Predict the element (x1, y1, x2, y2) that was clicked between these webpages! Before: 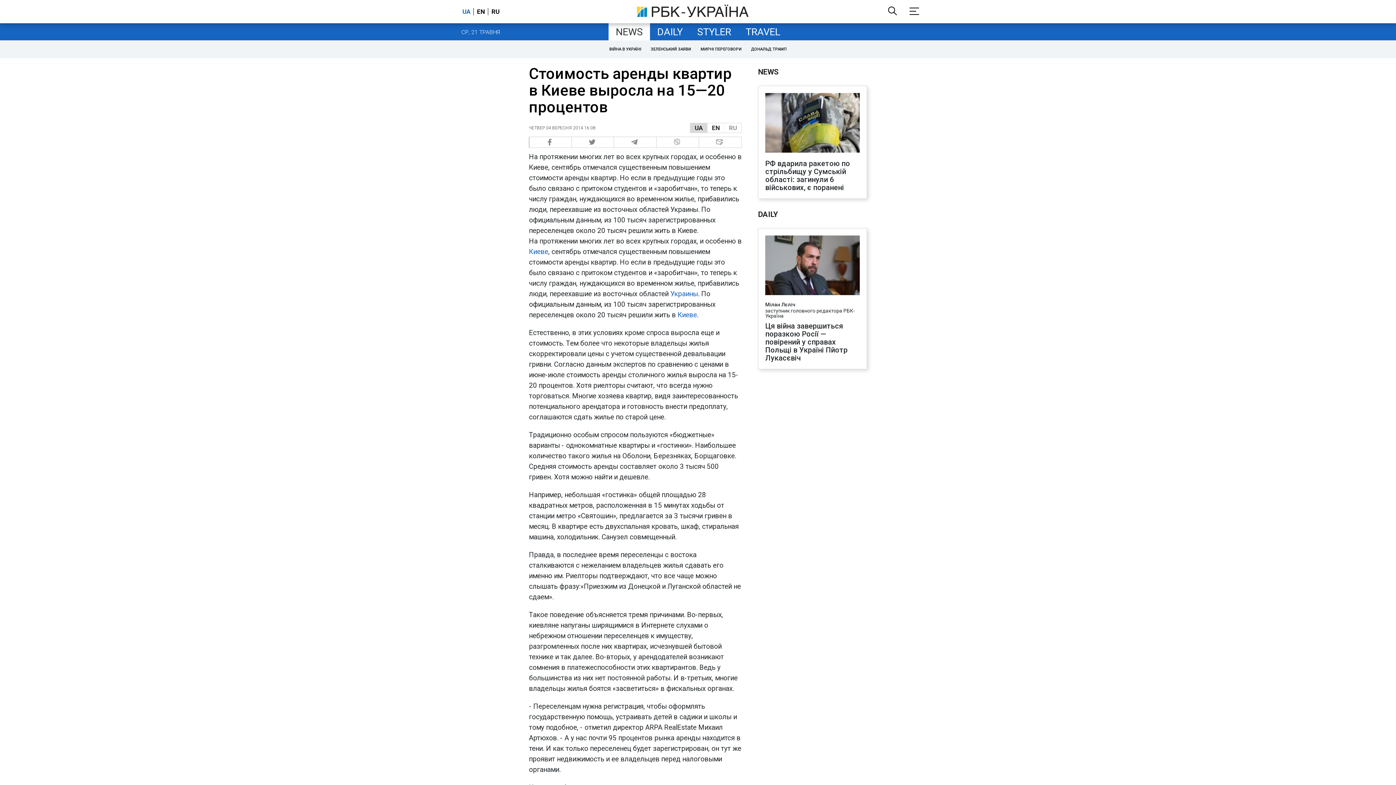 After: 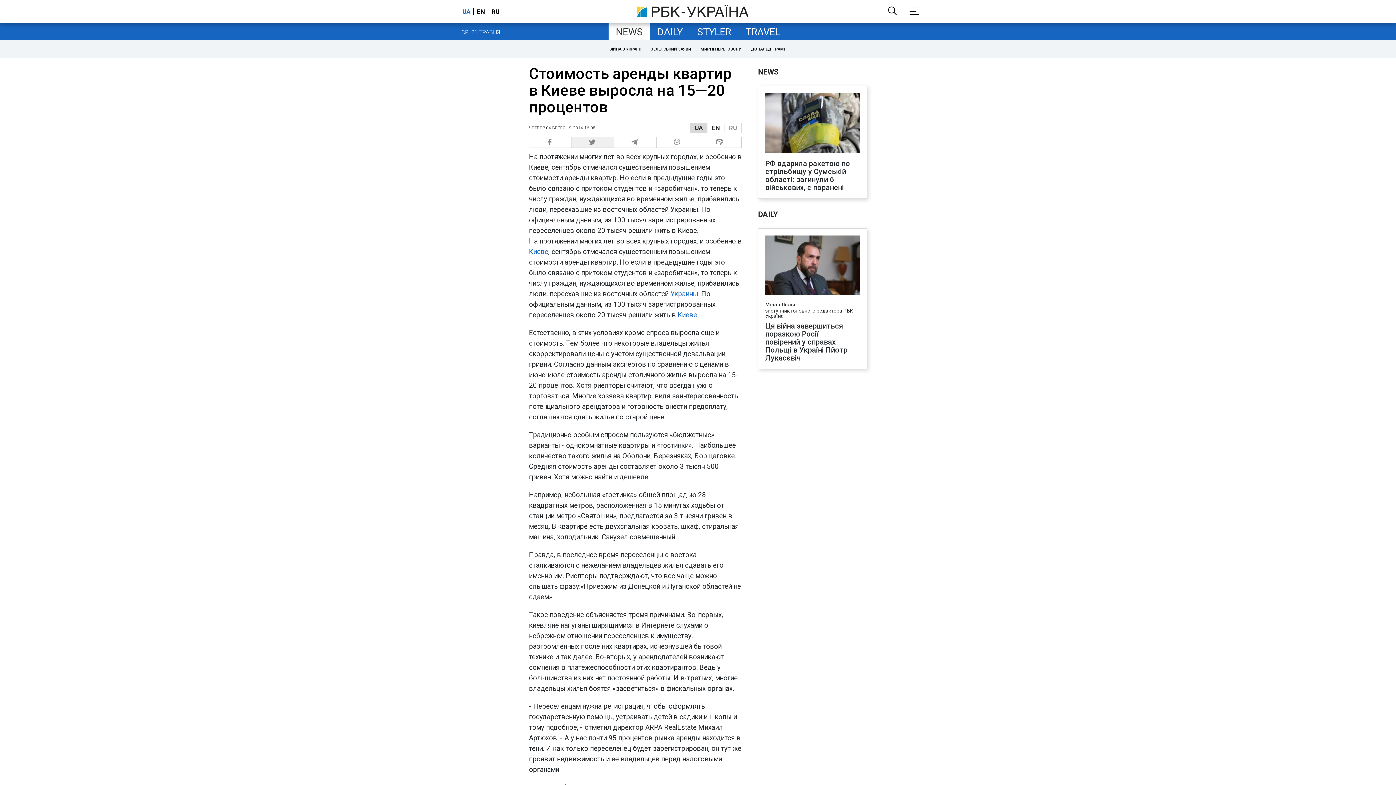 Action: bbox: (571, 136, 614, 148) label:  